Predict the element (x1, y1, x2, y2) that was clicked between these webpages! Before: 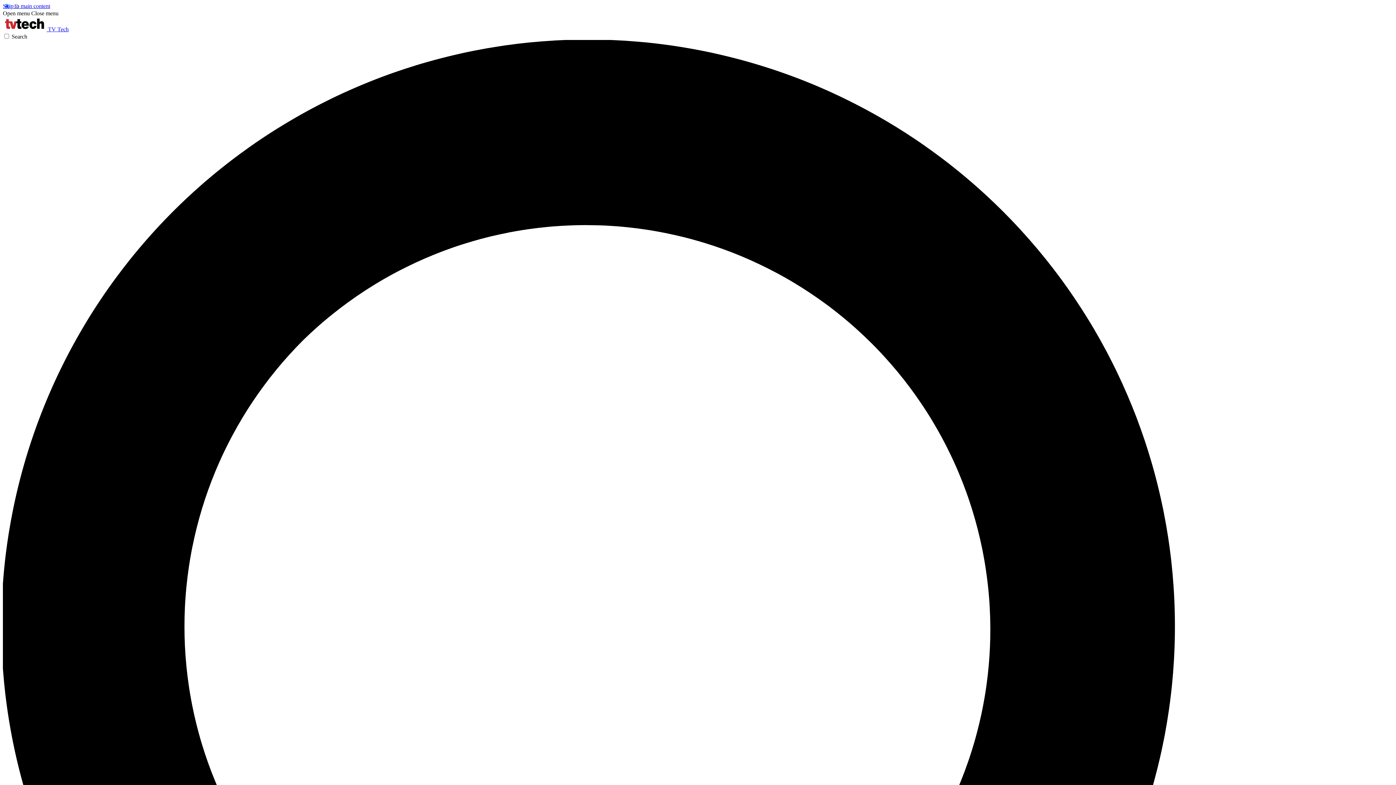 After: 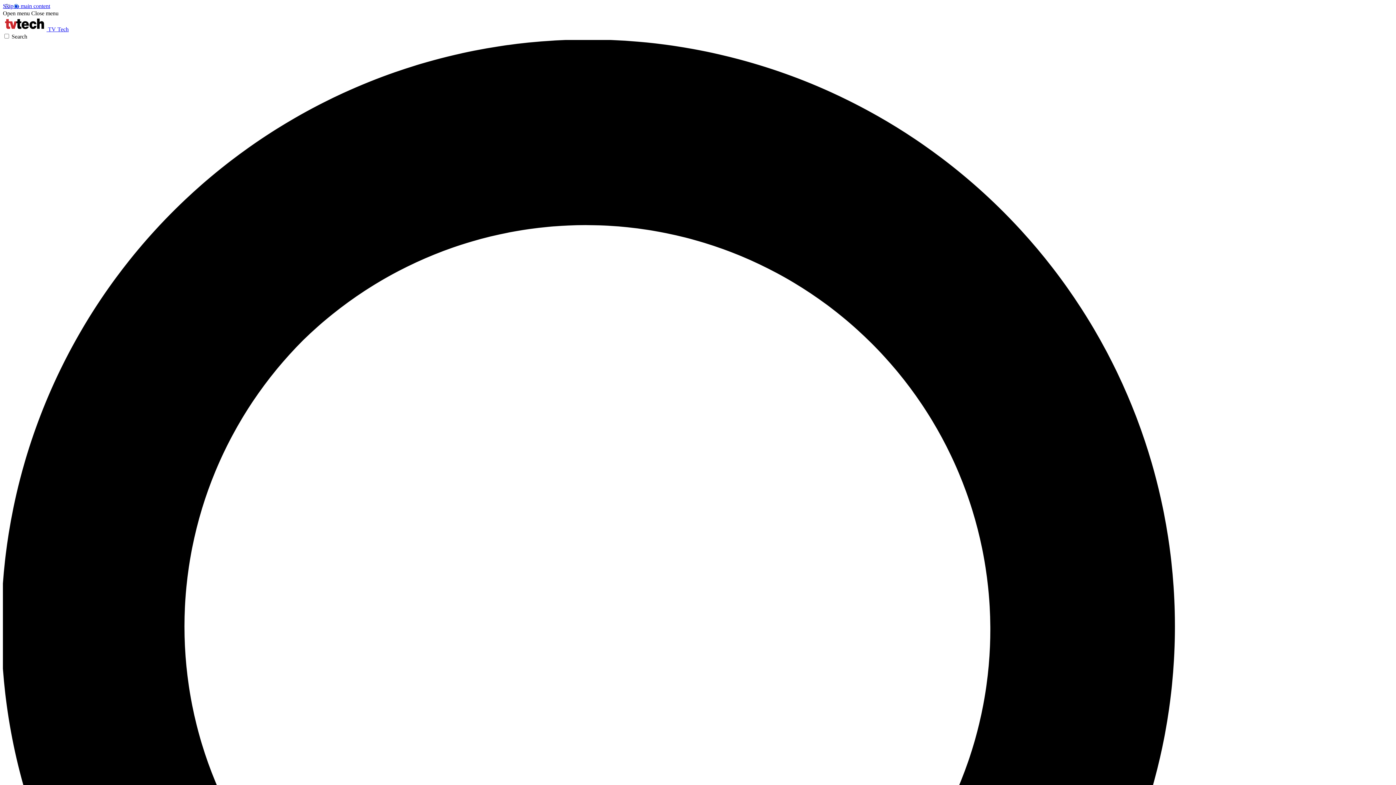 Action: label: Open menu bbox: (2, 10, 29, 16)